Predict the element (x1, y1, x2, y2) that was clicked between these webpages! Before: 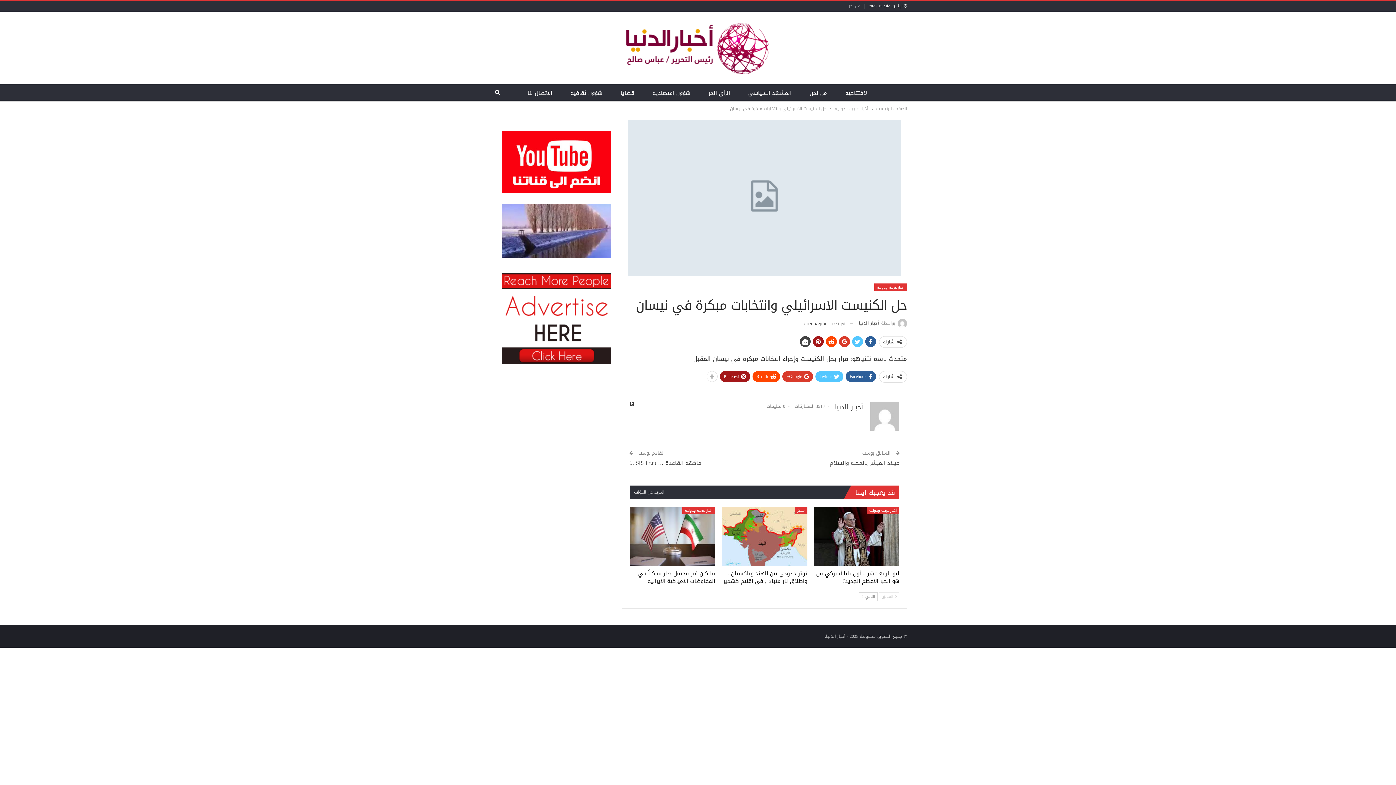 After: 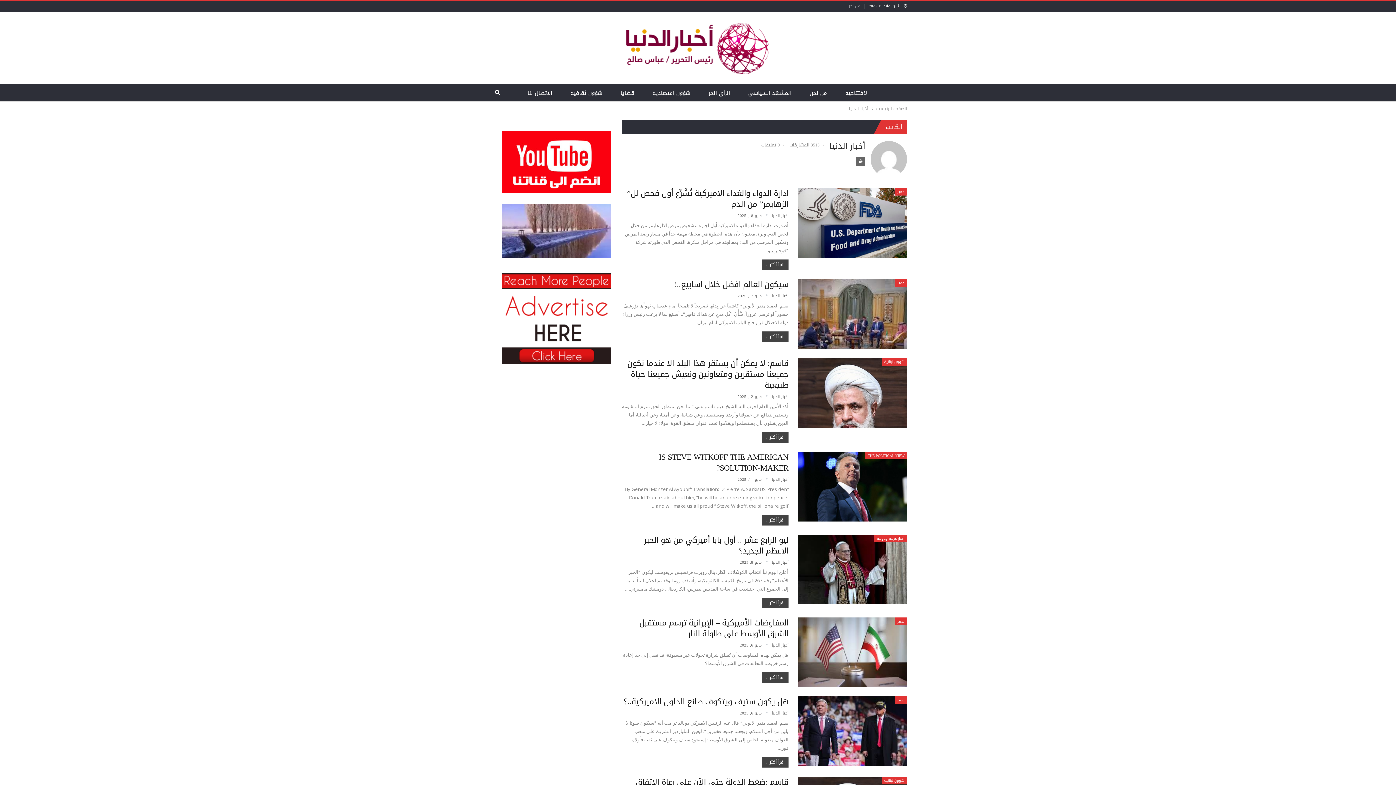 Action: label: بواسطة أخبار الدنيا bbox: (858, 318, 907, 329)